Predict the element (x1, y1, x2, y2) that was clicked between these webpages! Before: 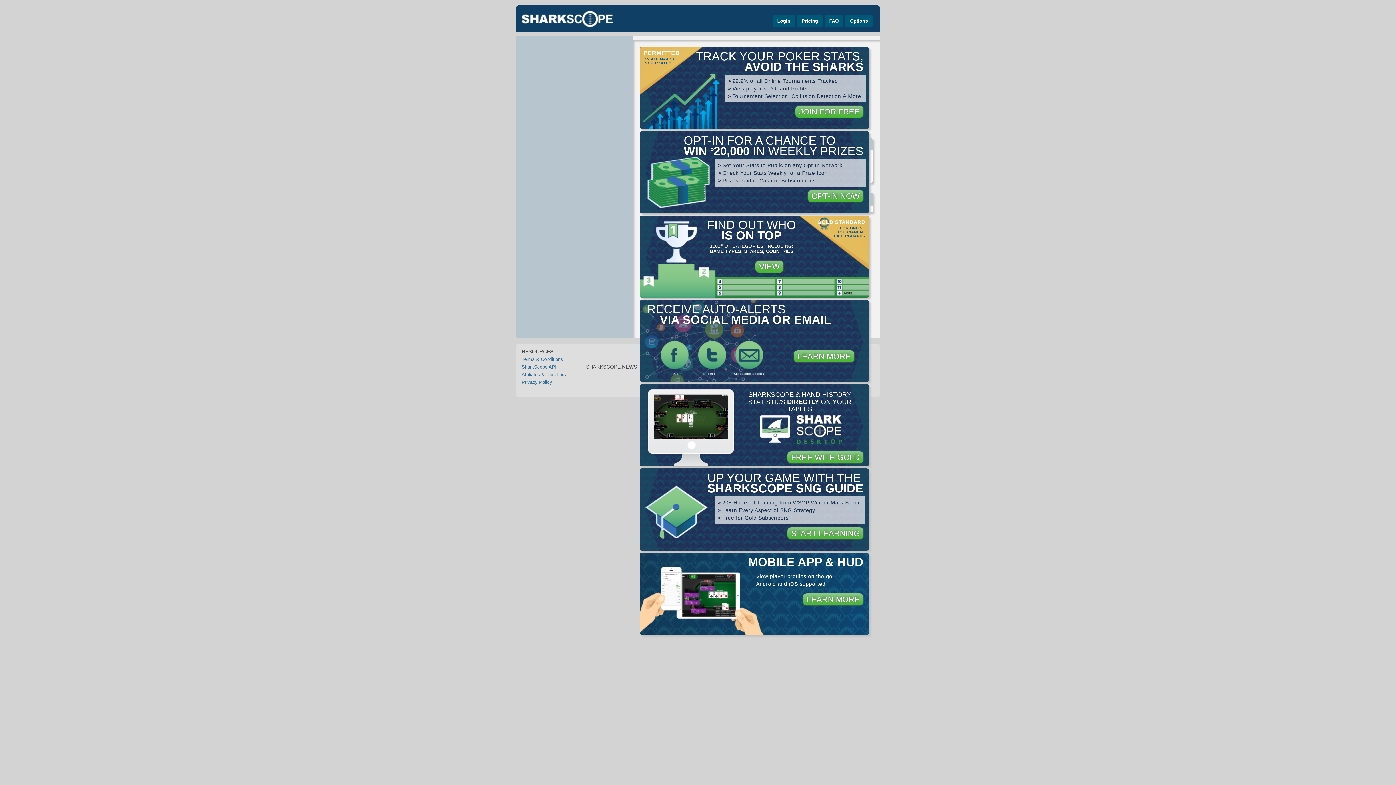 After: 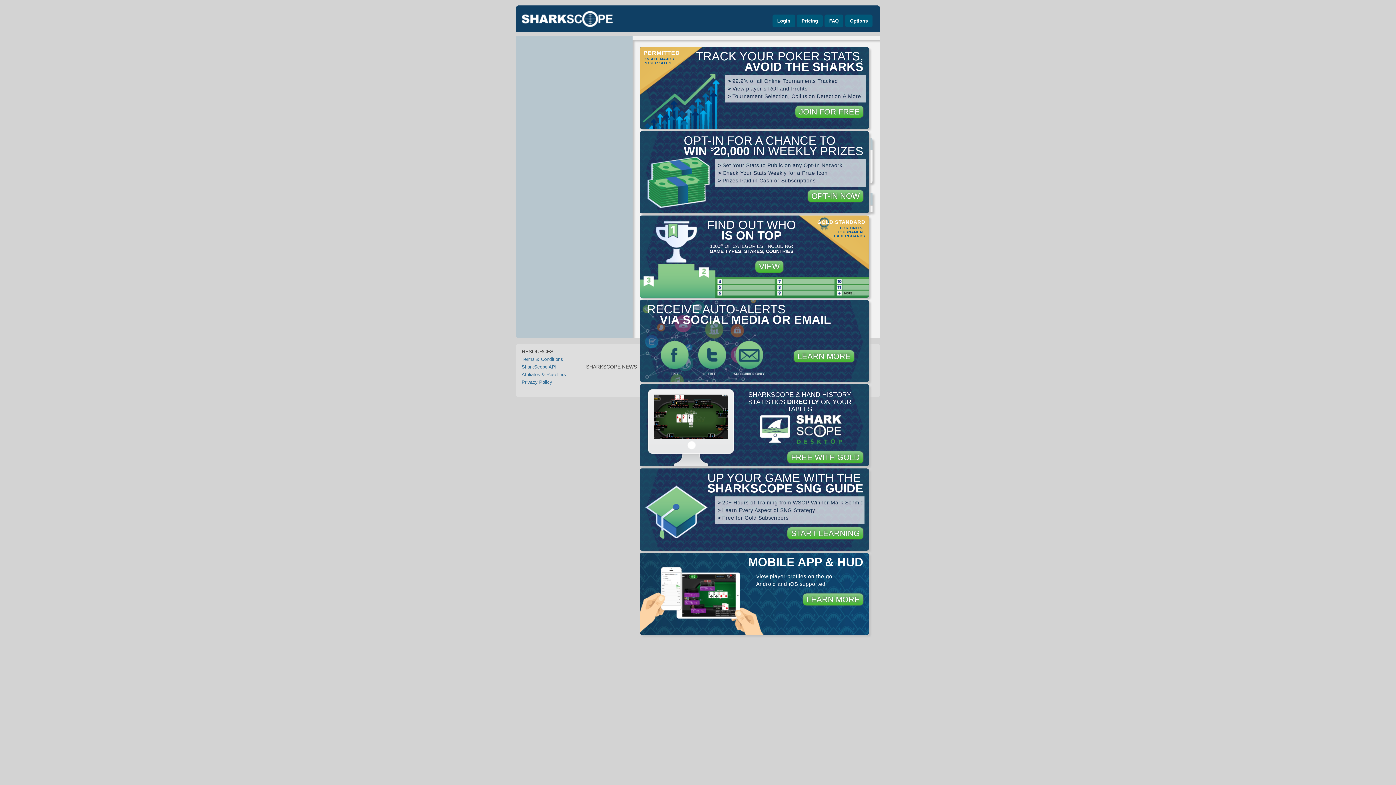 Action: bbox: (521, 364, 556, 369) label: SharkScope API